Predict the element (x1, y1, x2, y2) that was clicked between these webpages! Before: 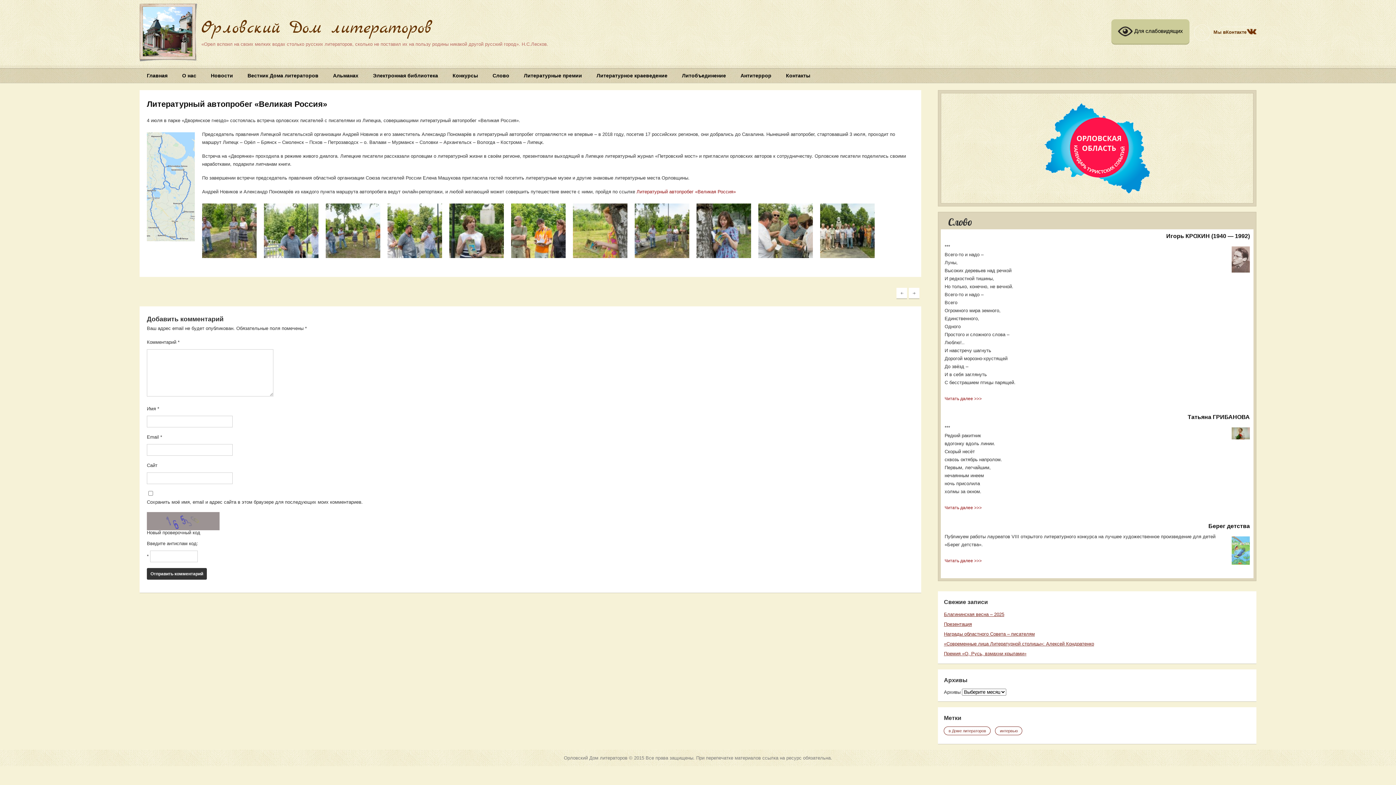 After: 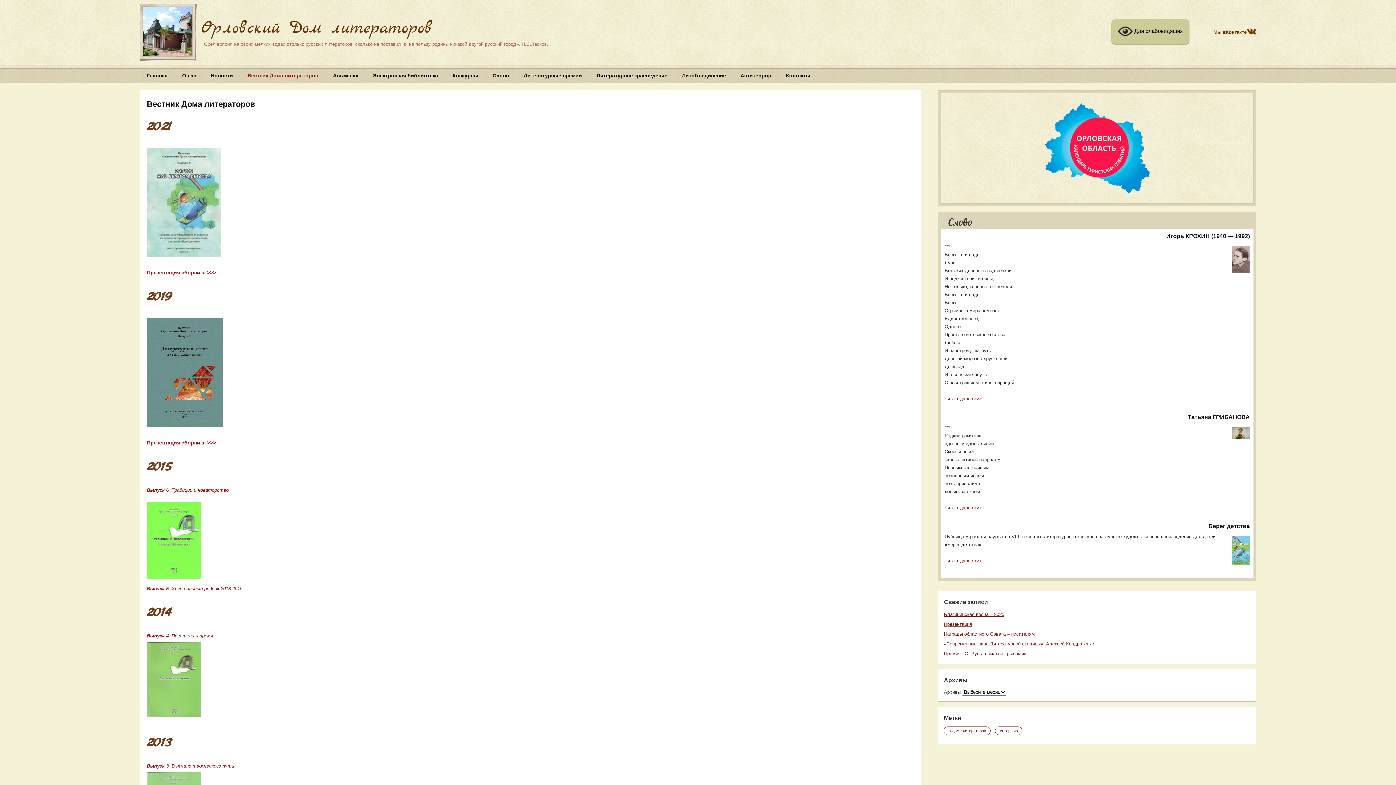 Action: bbox: (240, 65, 325, 82) label: Вестник Дома литераторов